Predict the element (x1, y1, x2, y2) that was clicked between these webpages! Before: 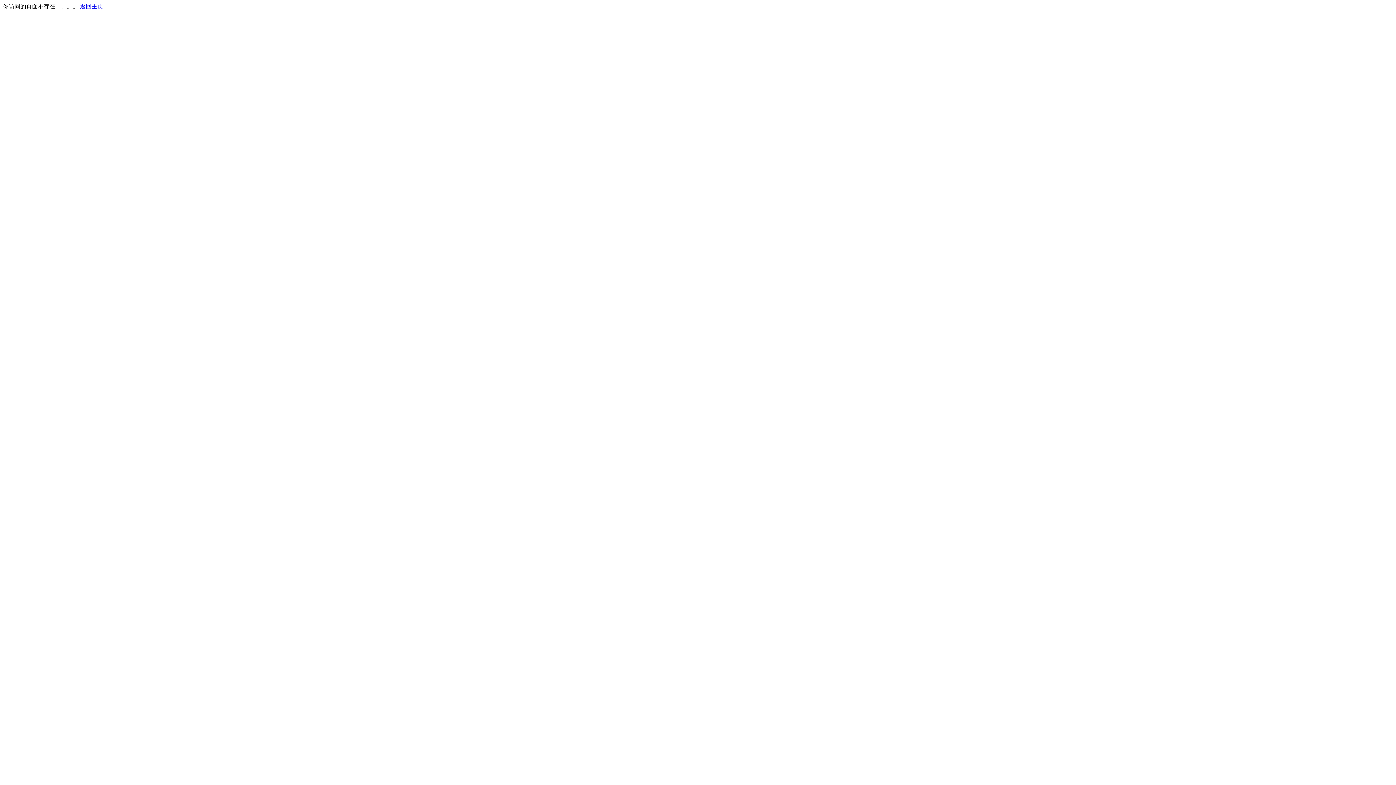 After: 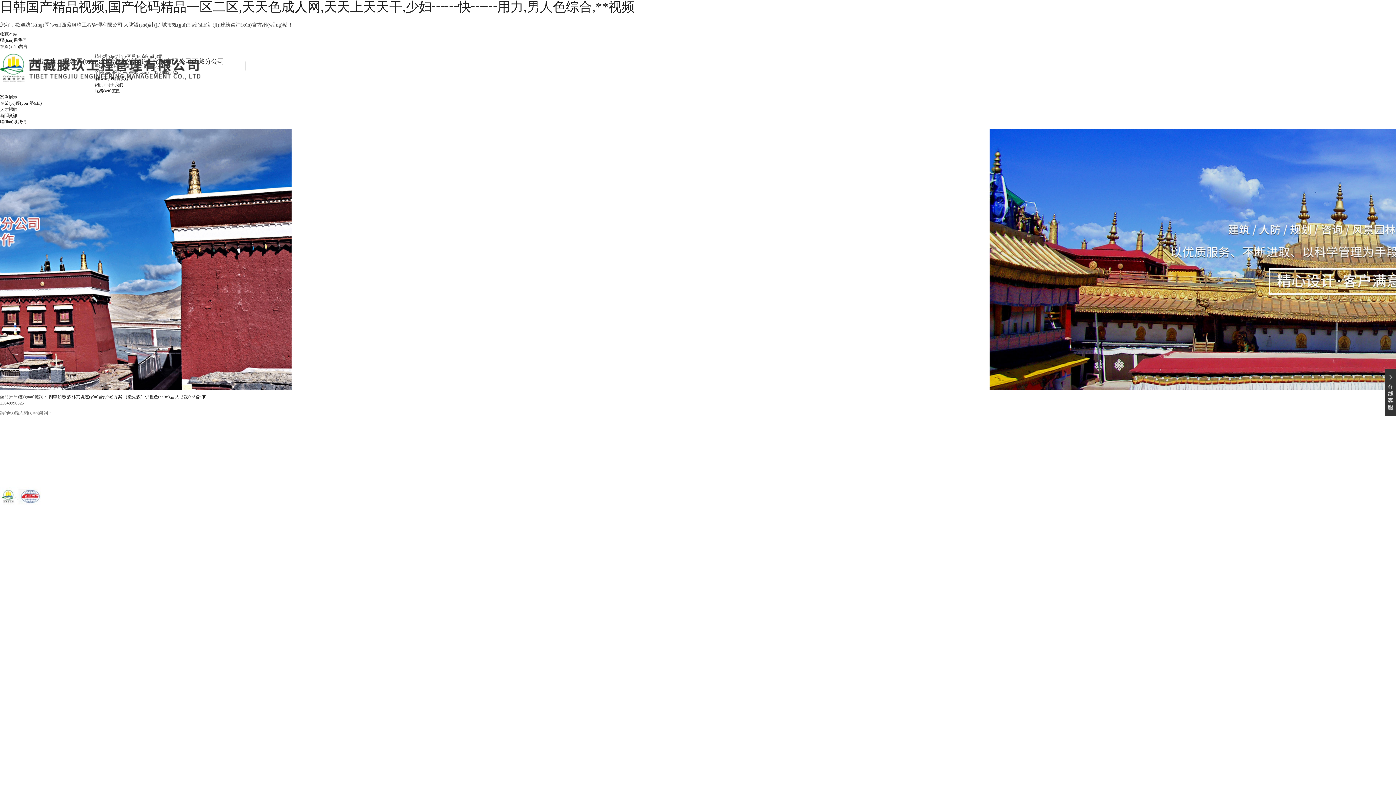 Action: bbox: (80, 3, 103, 9) label: 返回主页